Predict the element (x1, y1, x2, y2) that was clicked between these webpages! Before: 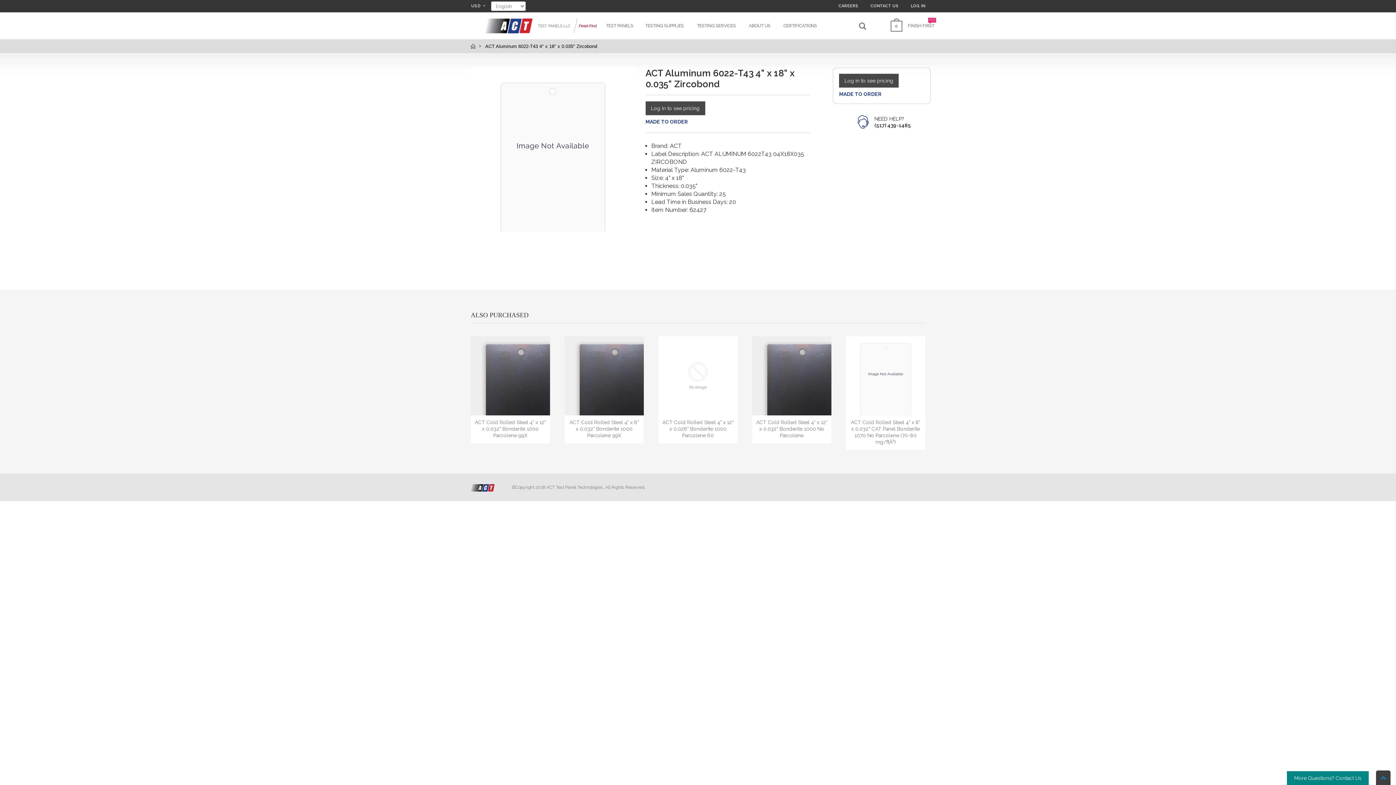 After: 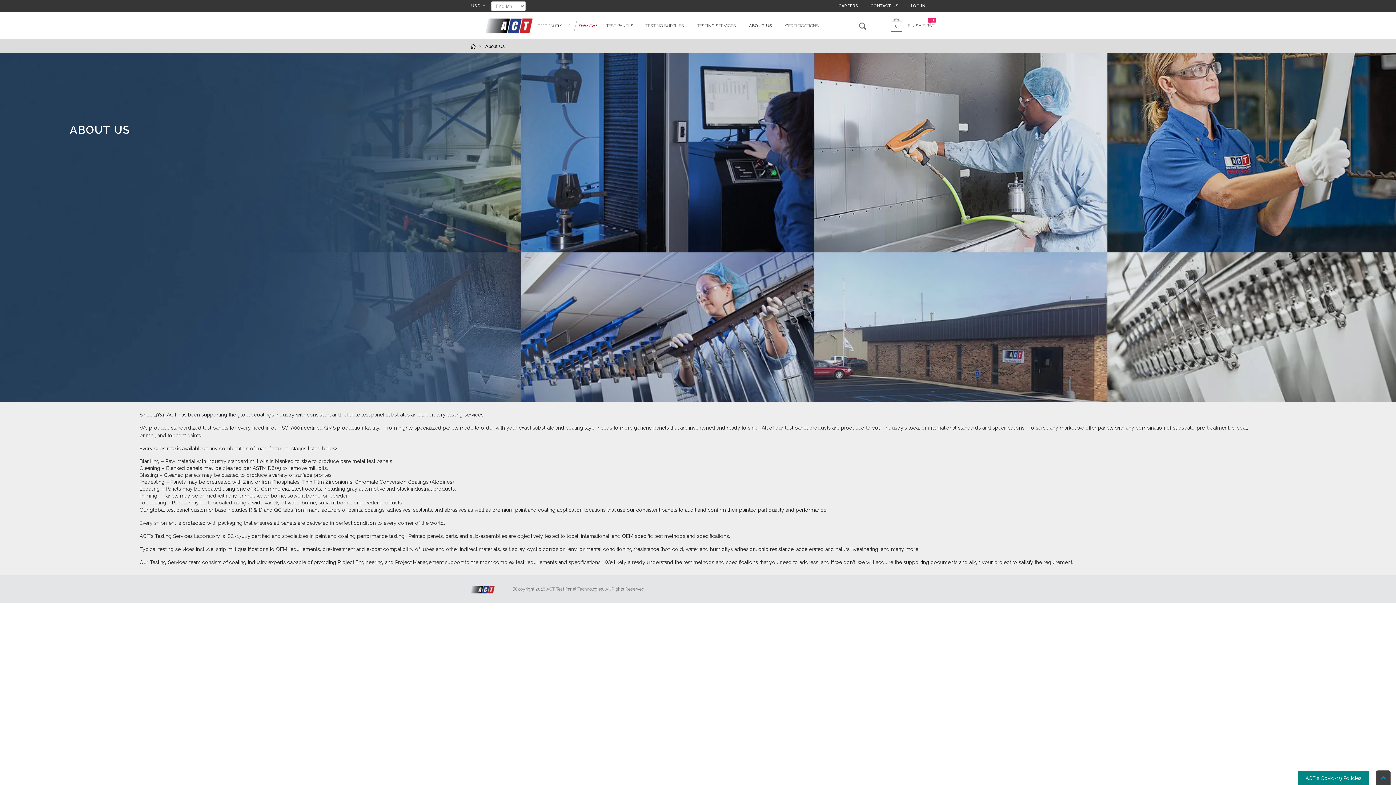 Action: bbox: (743, 20, 776, 31) label: ABOUT US